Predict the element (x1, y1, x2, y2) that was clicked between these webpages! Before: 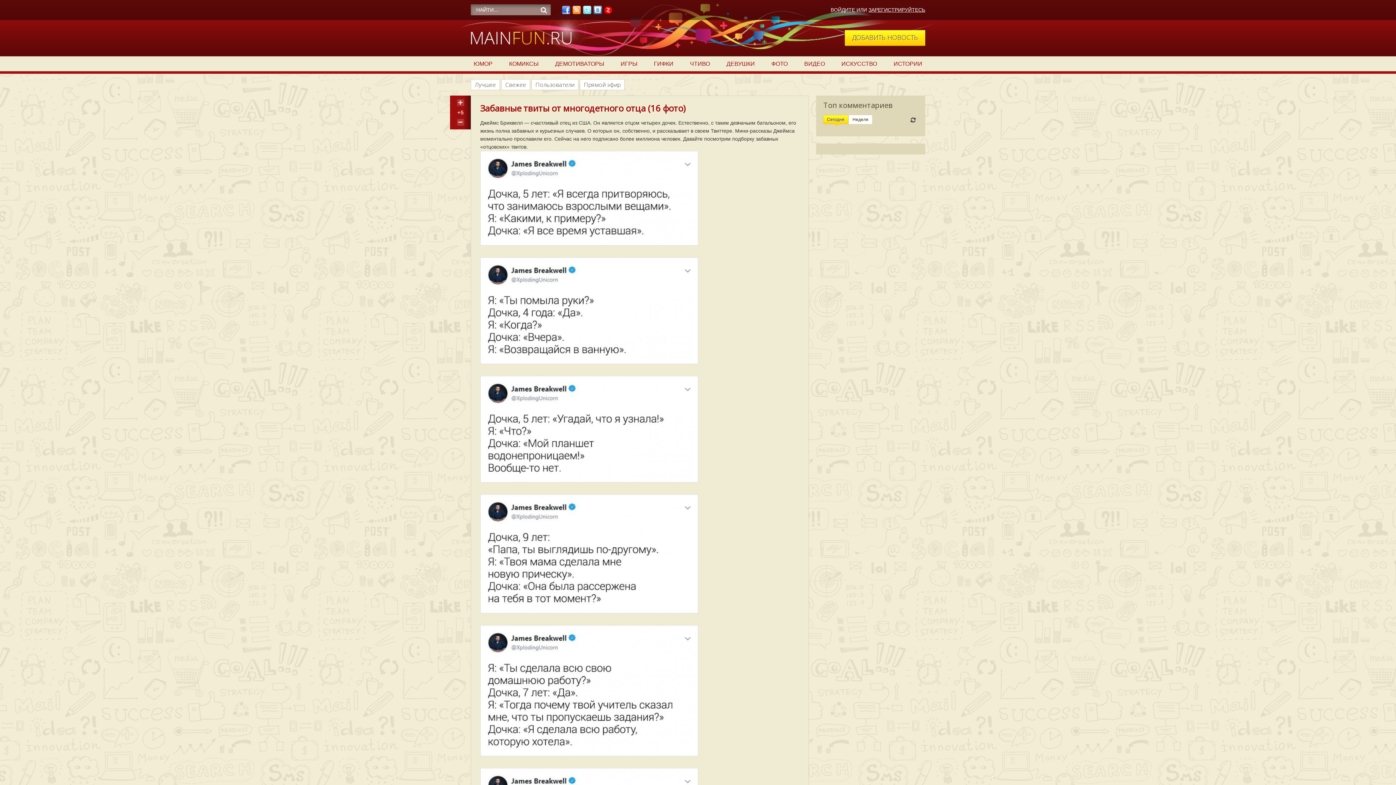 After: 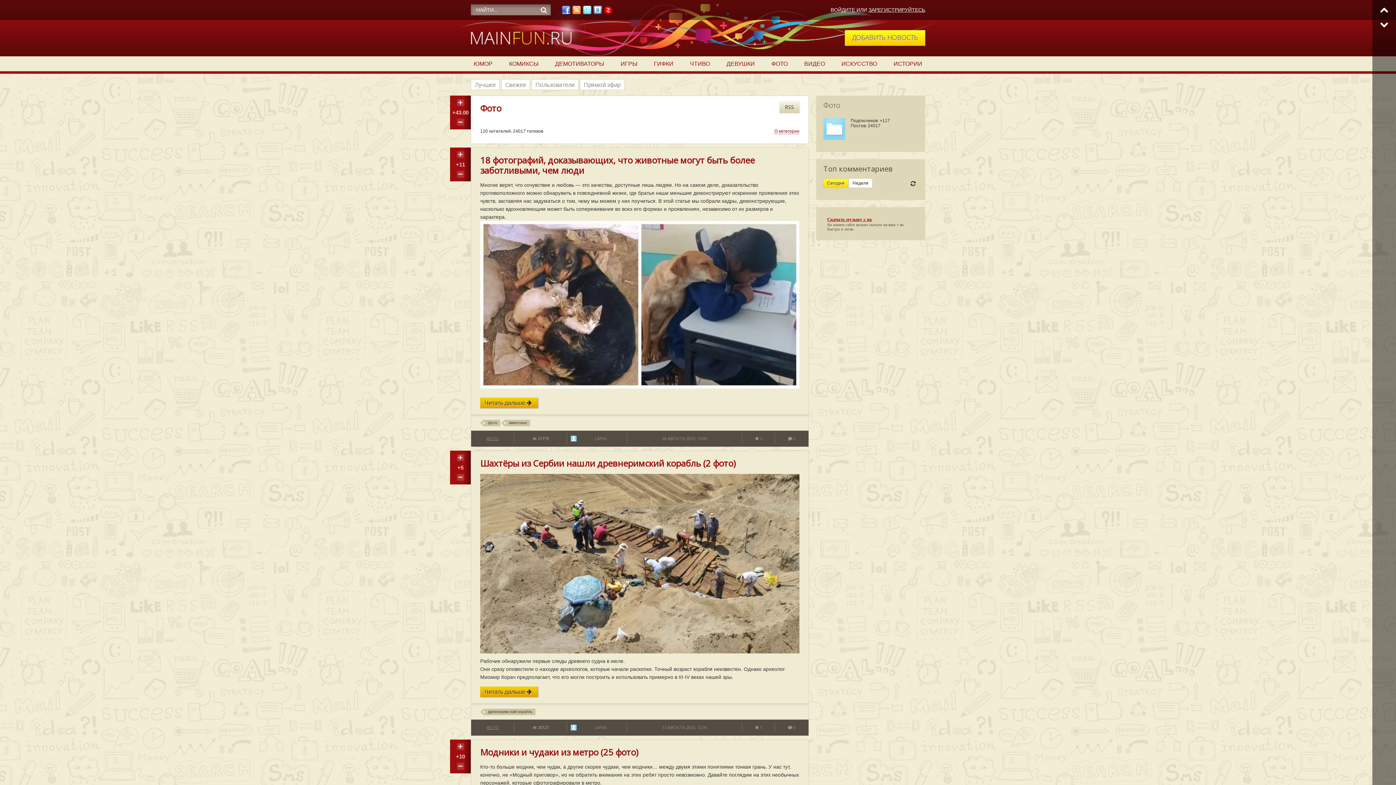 Action: label: ФОТО bbox: (768, 58, 790, 69)